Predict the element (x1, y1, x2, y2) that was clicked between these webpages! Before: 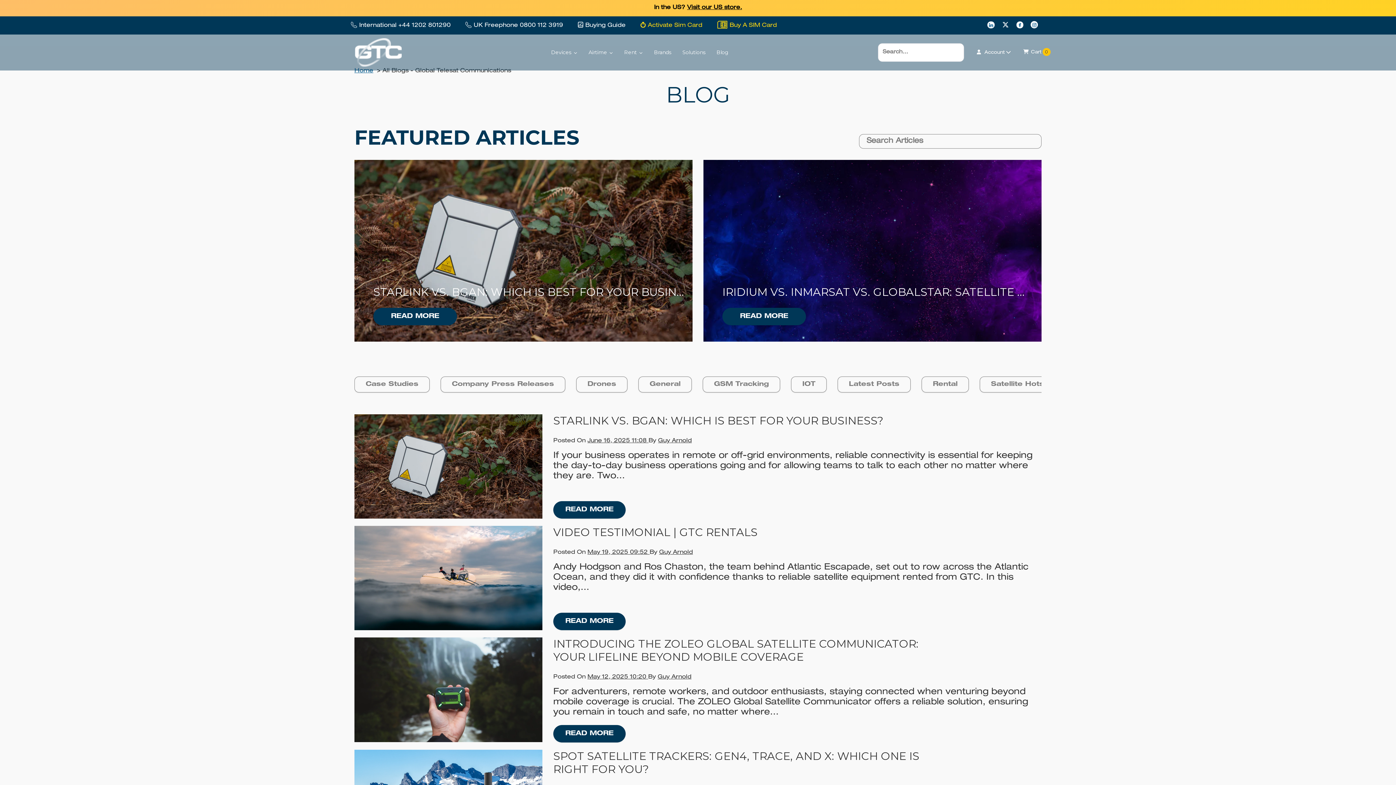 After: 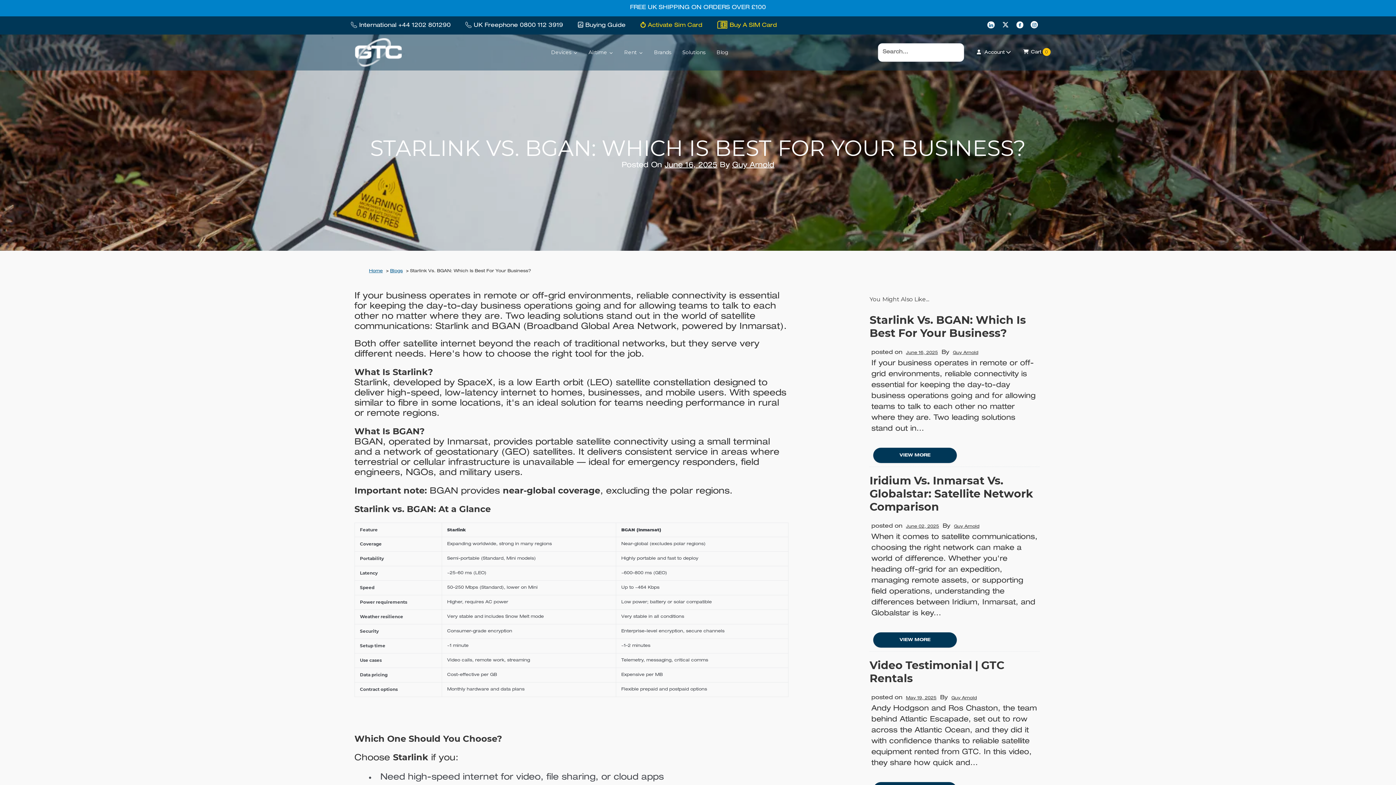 Action: bbox: (373, 308, 457, 325) label: READ MORE